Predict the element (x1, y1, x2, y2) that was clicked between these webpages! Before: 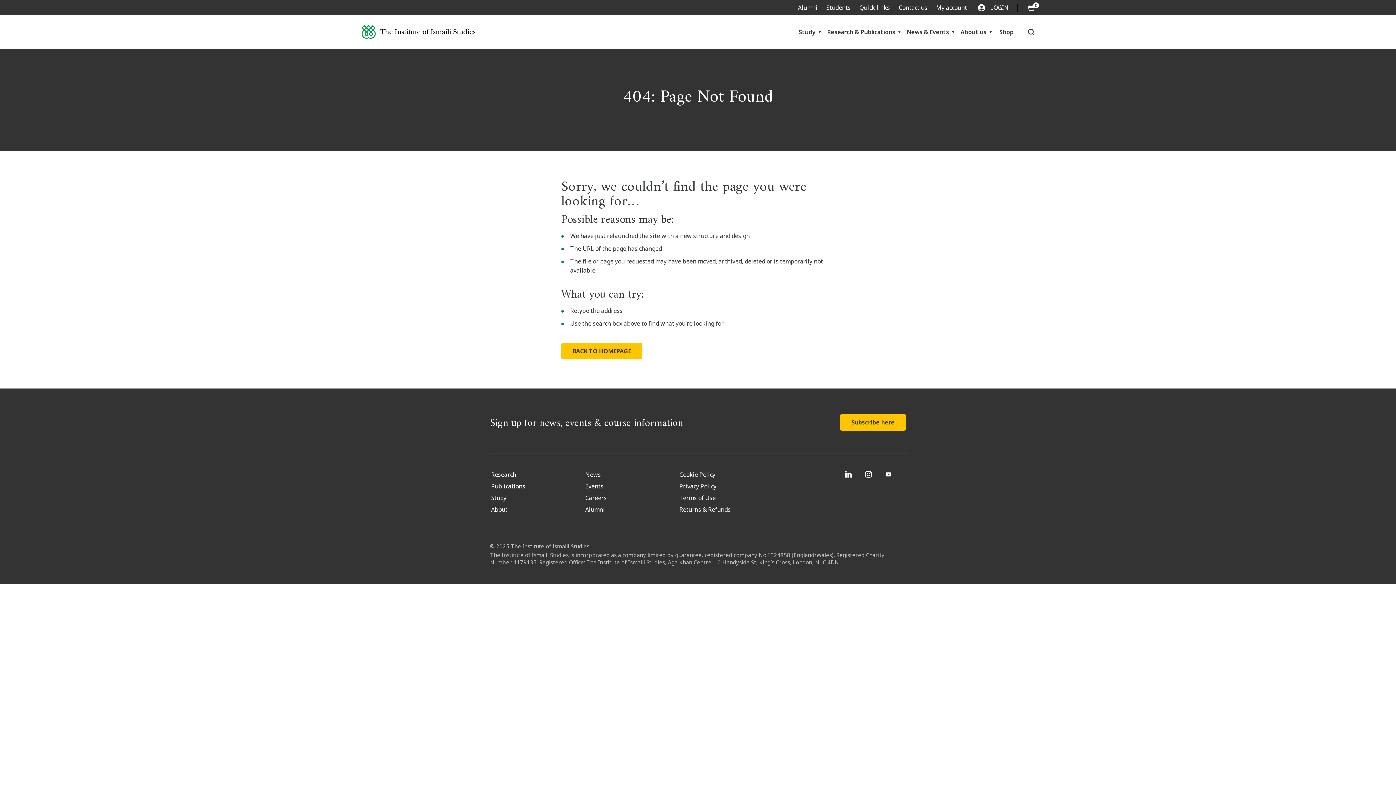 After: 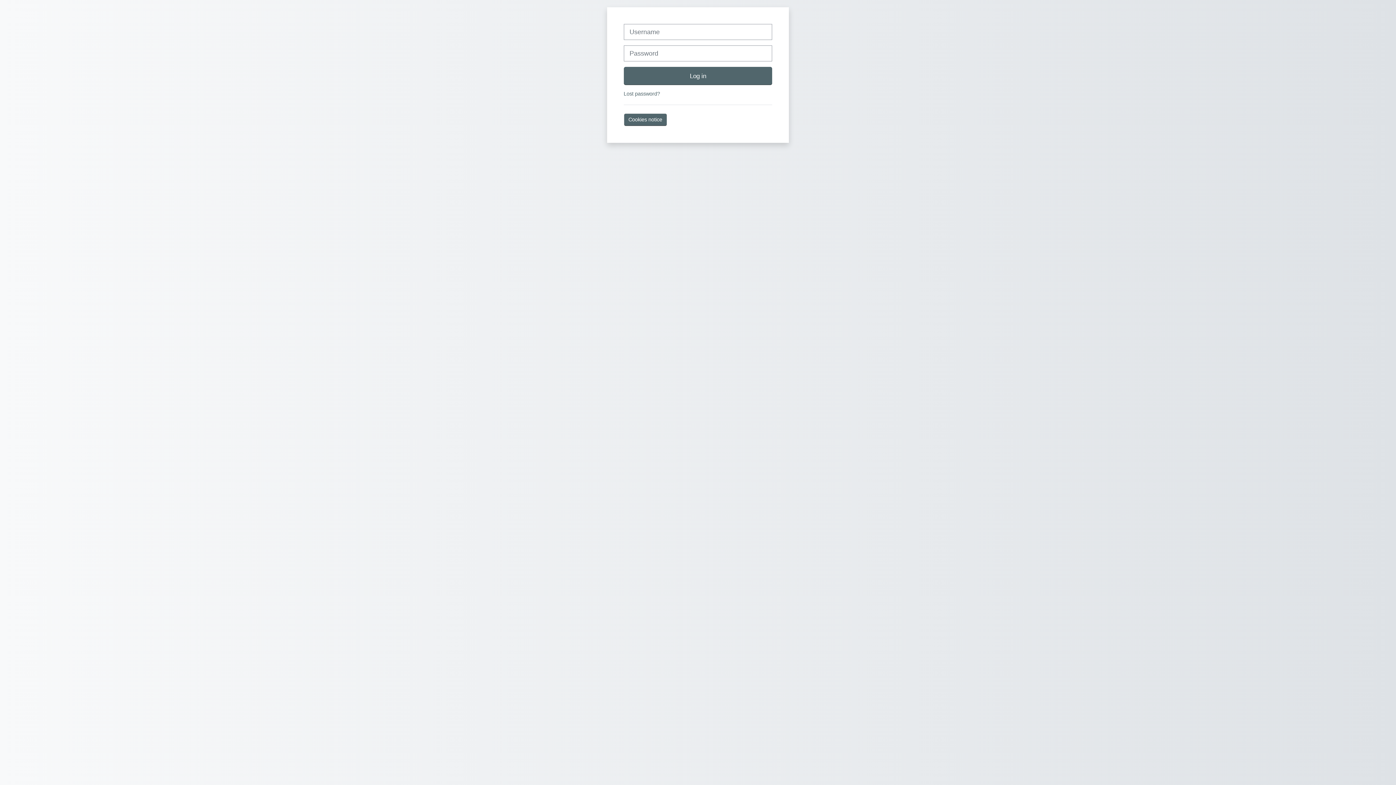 Action: label: Students bbox: (826, 3, 850, 11)